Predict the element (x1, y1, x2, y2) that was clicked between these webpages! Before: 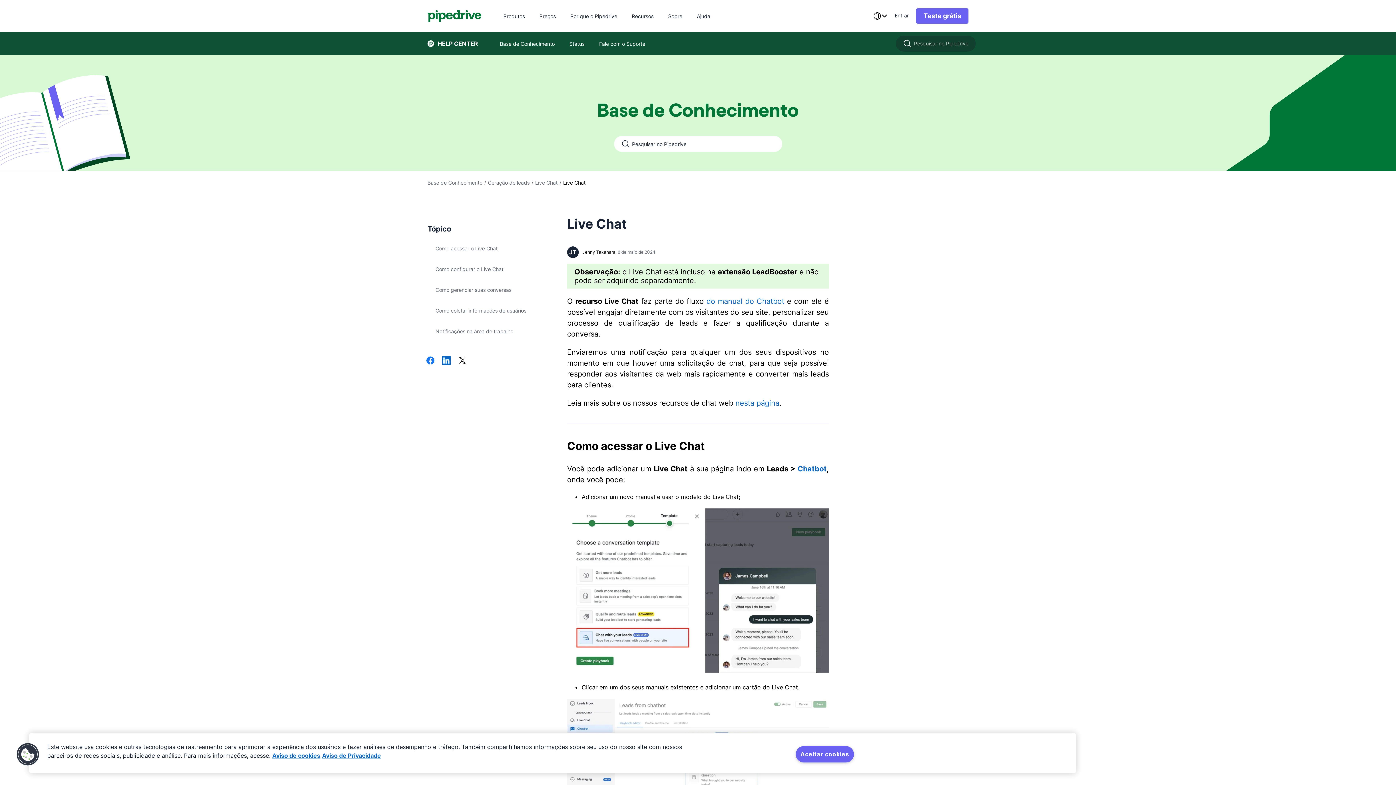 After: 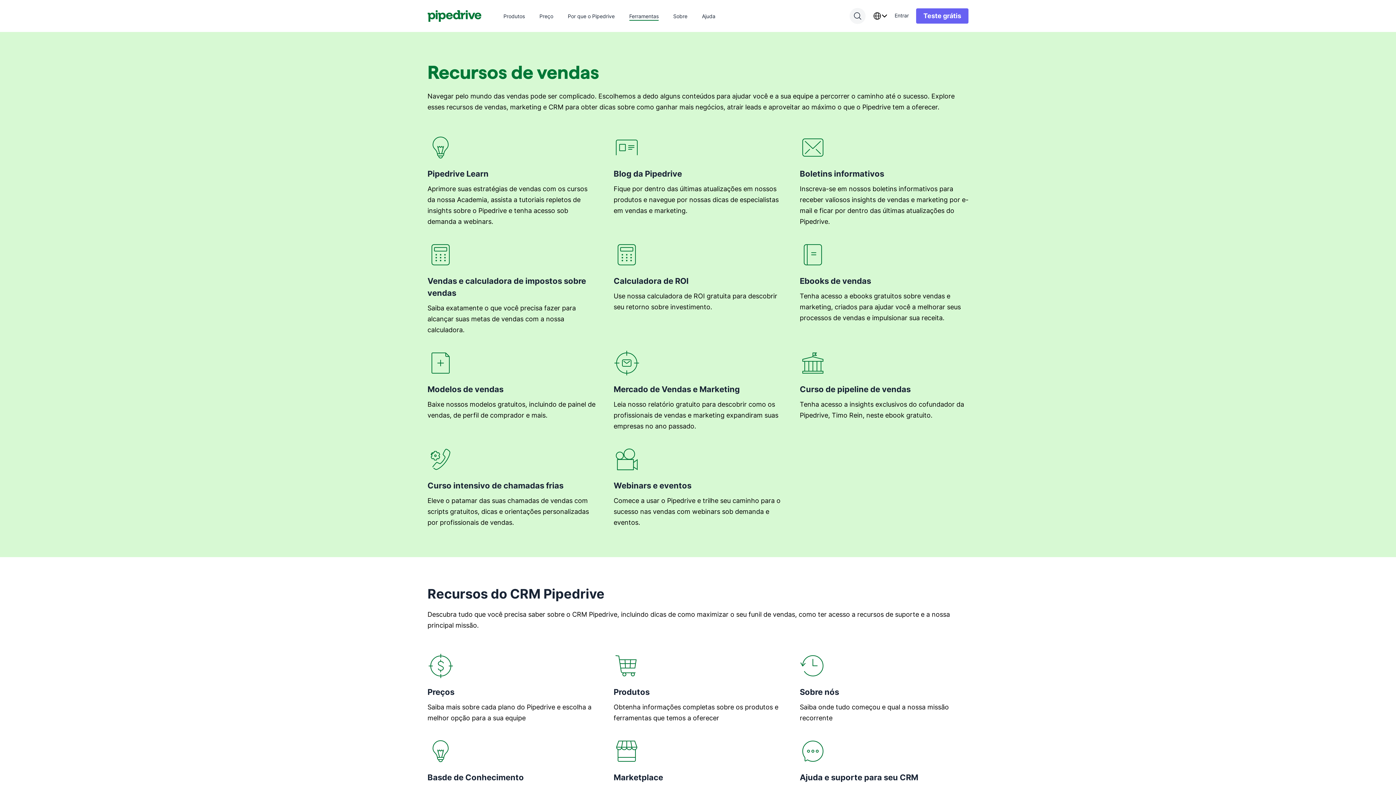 Action: bbox: (631, 12, 653, 19) label: Recursos